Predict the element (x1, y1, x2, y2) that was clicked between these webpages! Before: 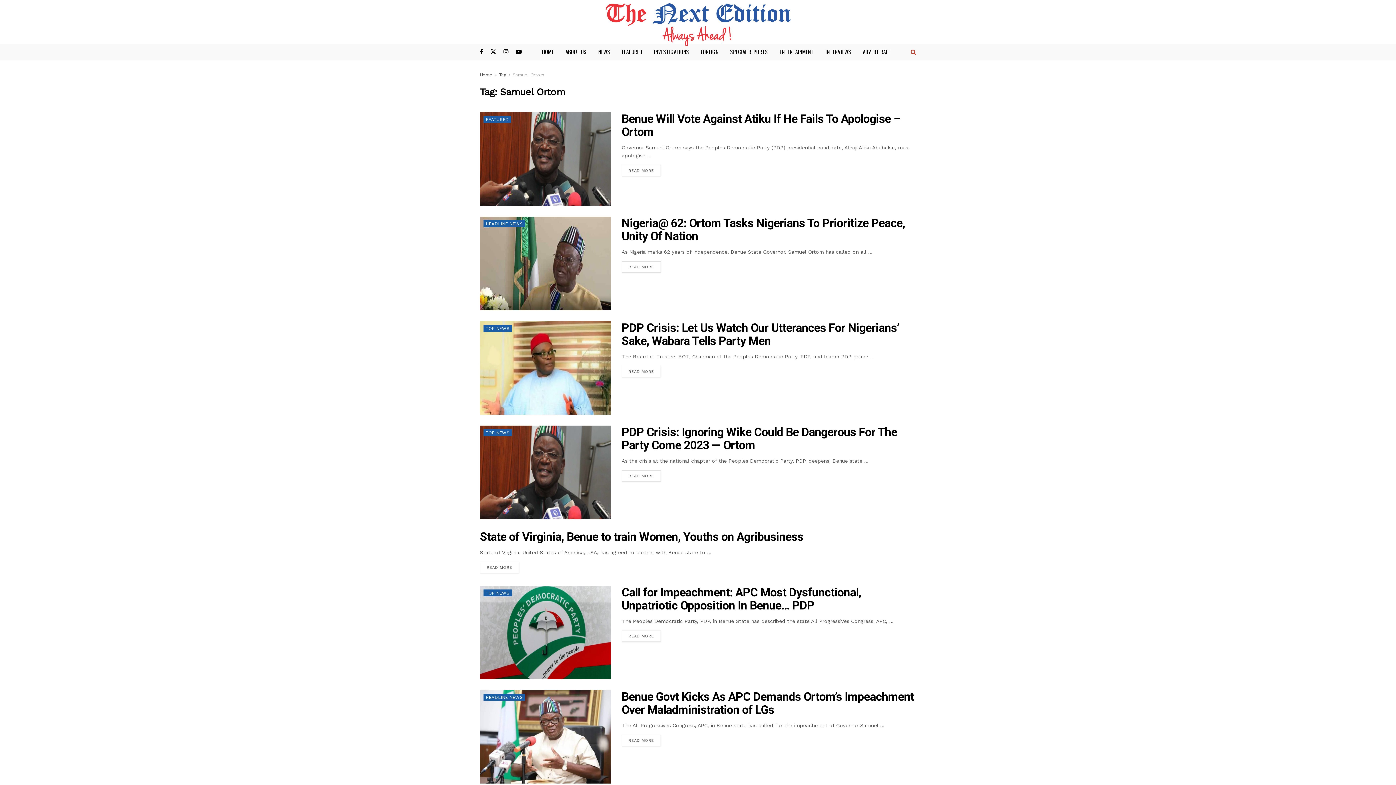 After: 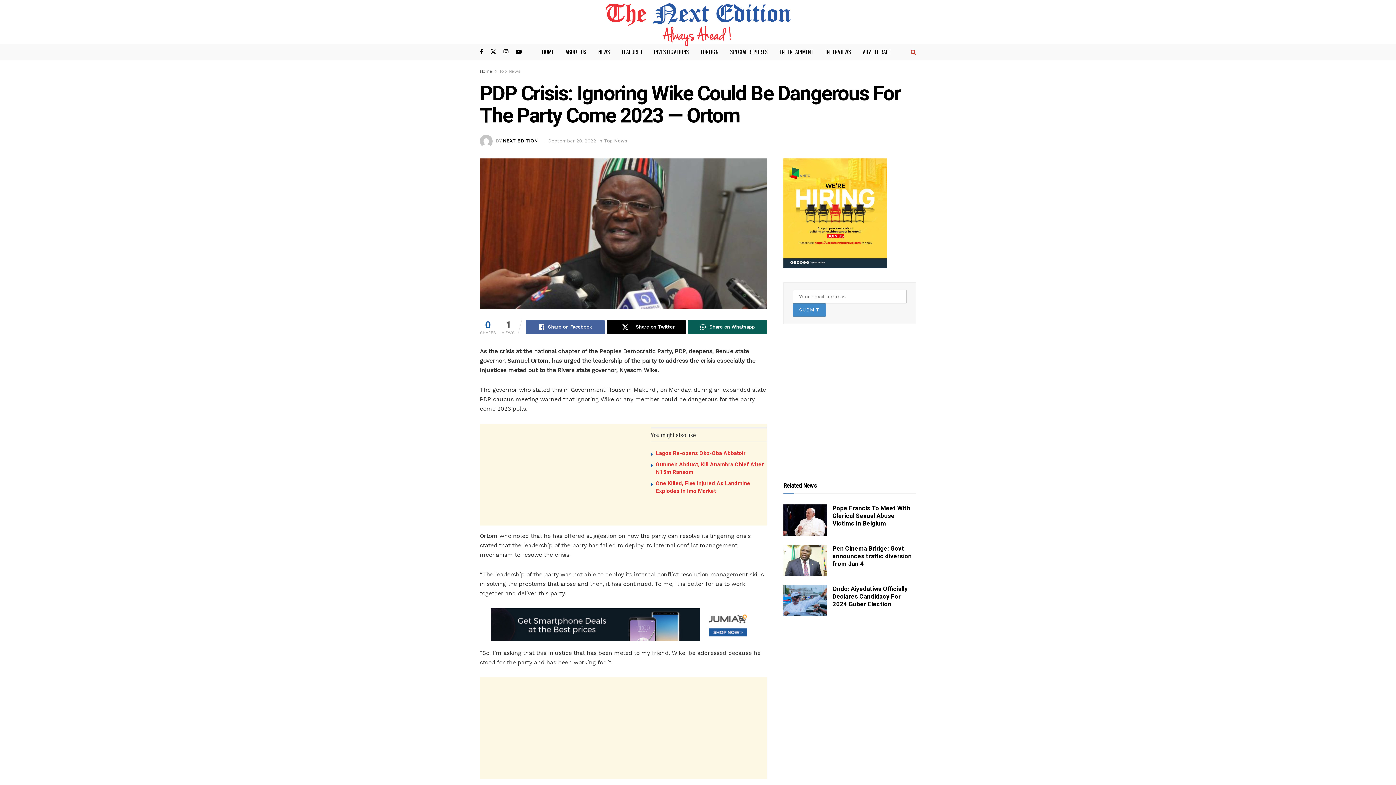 Action: label: Read article: PDP Crisis: Ignoring Wike Could Be Dangerous For The Party Come 2023 — Ortom bbox: (480, 425, 610, 519)